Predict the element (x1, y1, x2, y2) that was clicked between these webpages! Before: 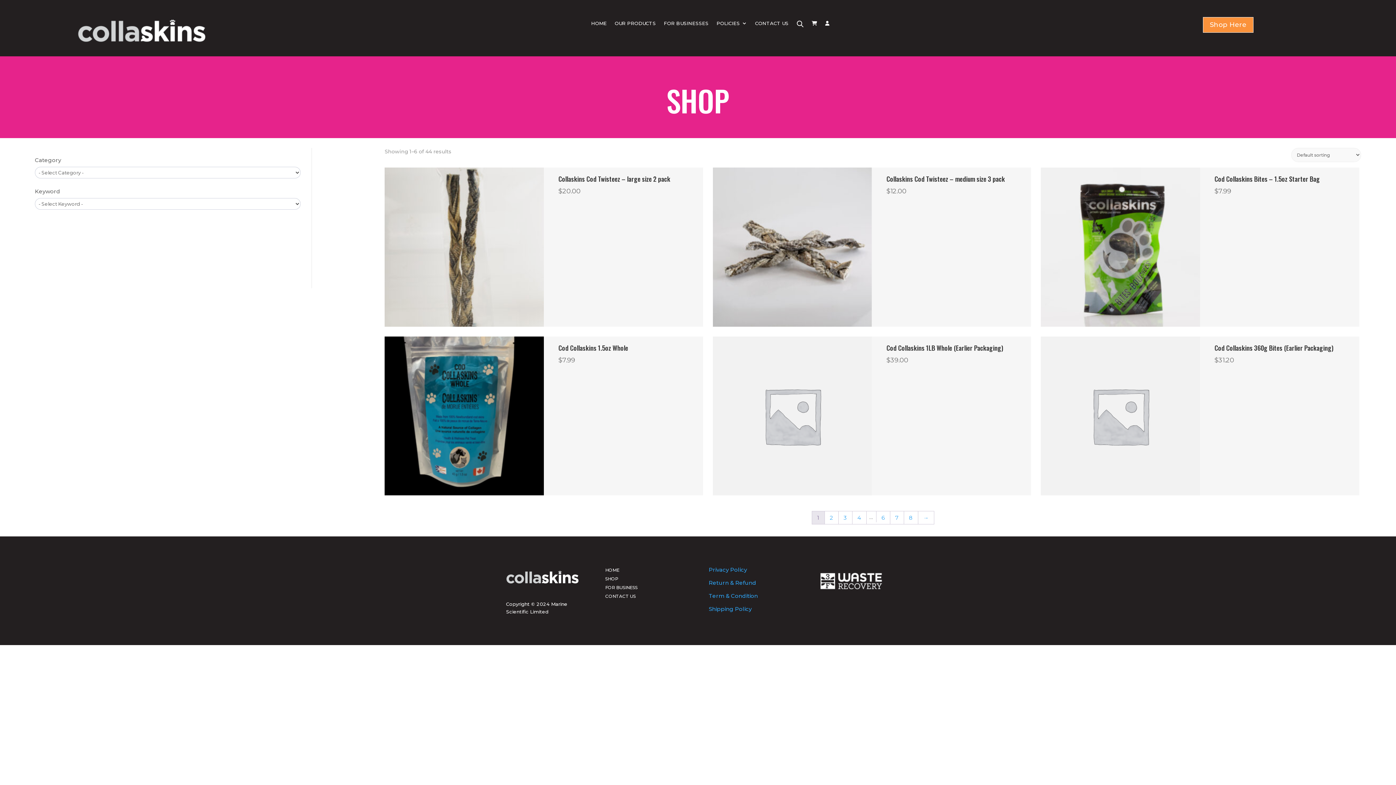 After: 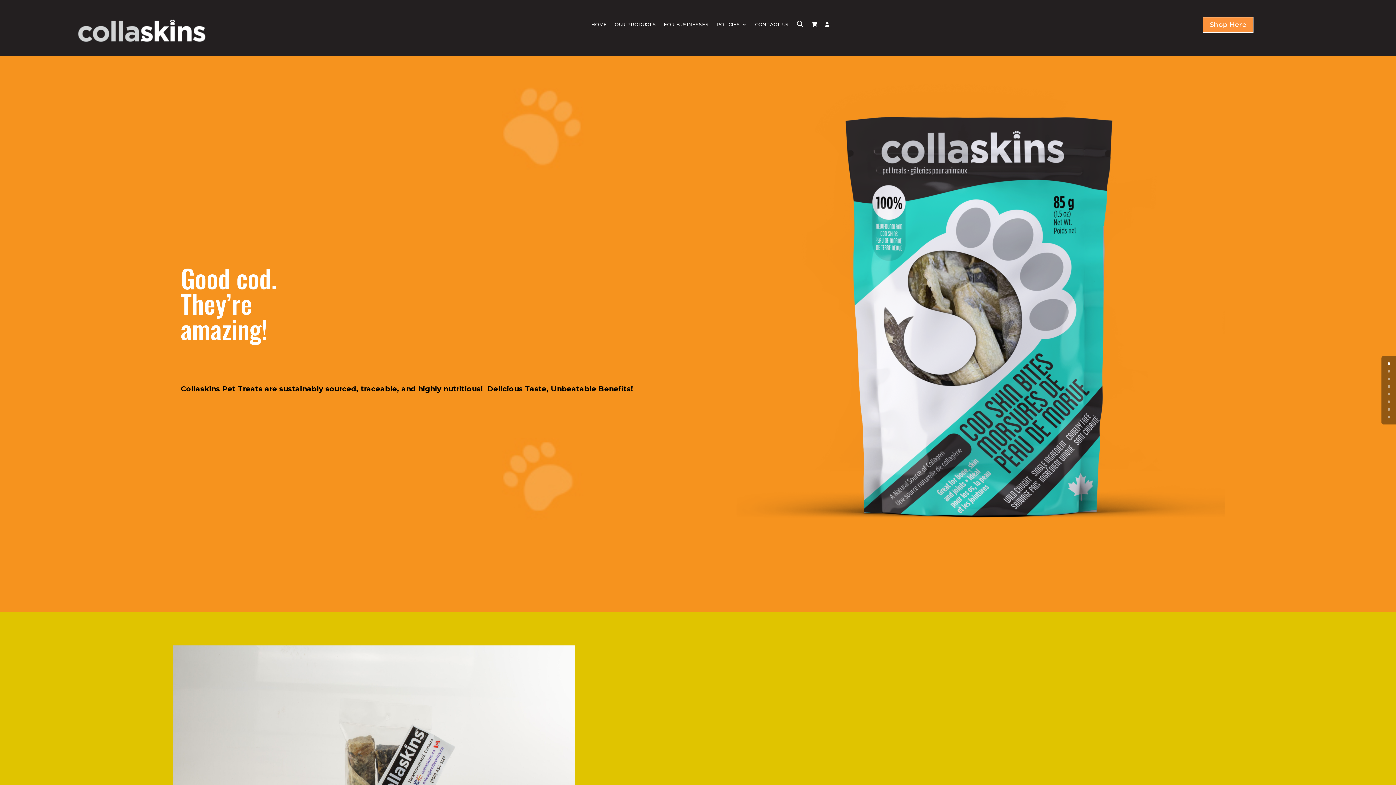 Action: bbox: (591, 20, 606, 28) label: HOME